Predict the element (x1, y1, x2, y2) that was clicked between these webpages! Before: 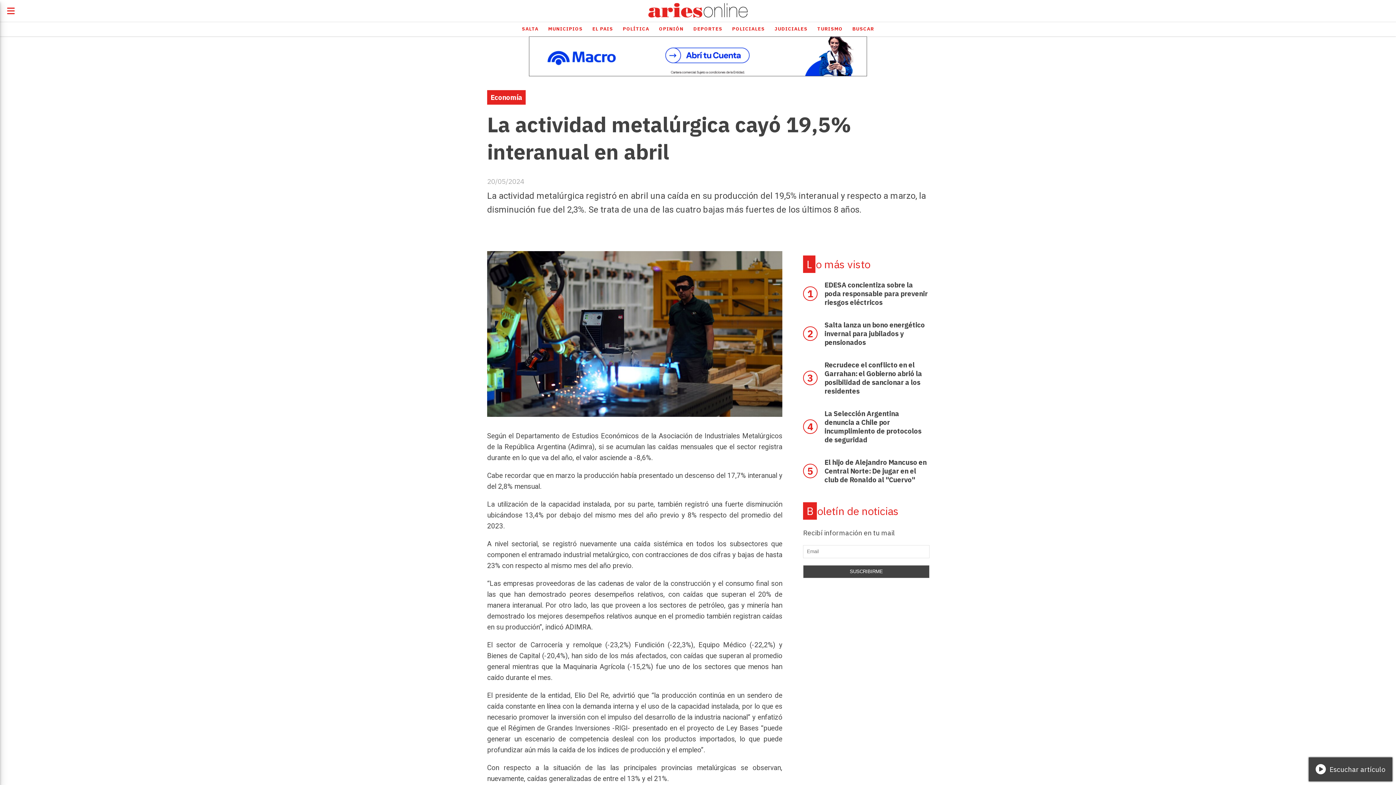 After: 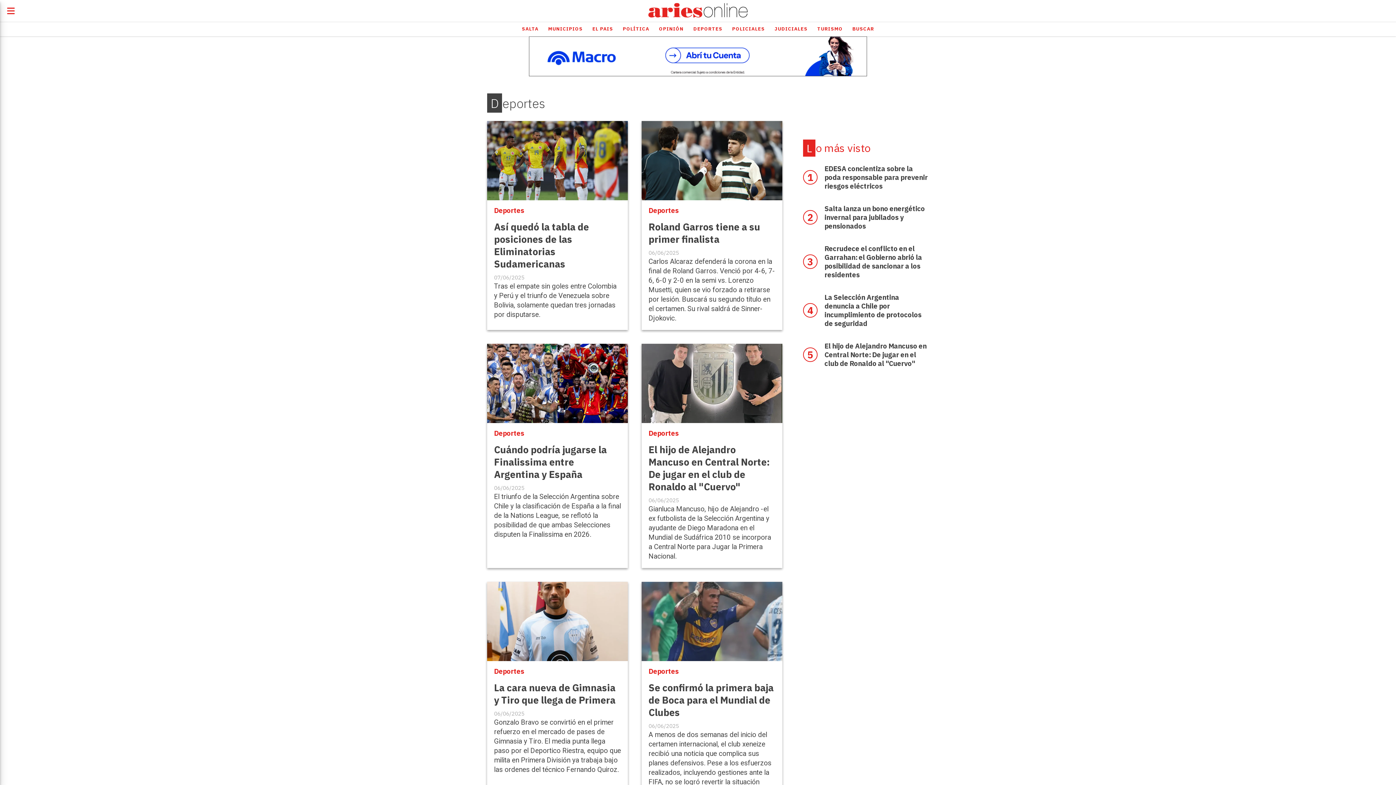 Action: bbox: (688, 22, 727, 35) label: DEPORTES